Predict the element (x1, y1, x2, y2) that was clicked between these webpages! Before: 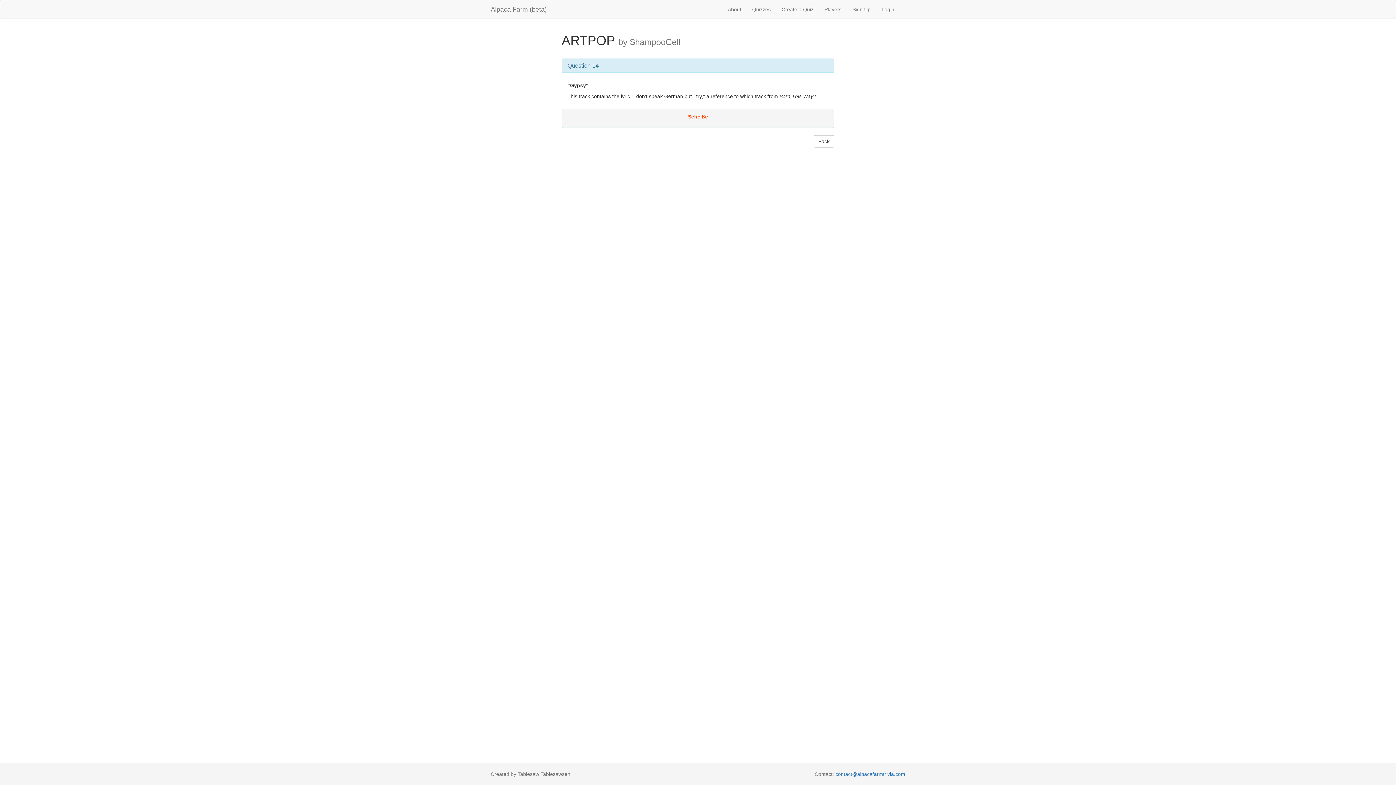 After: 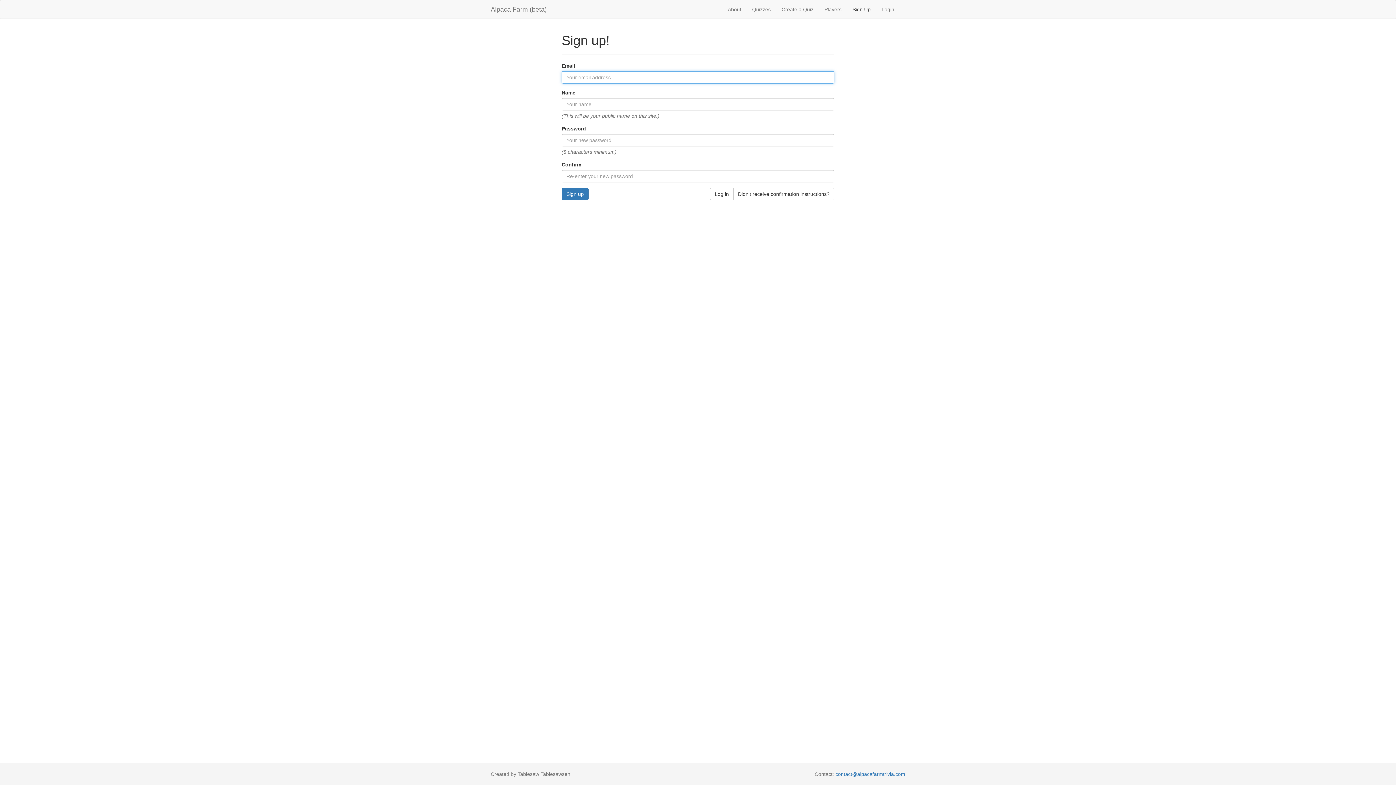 Action: label: Sign Up bbox: (847, 0, 876, 18)